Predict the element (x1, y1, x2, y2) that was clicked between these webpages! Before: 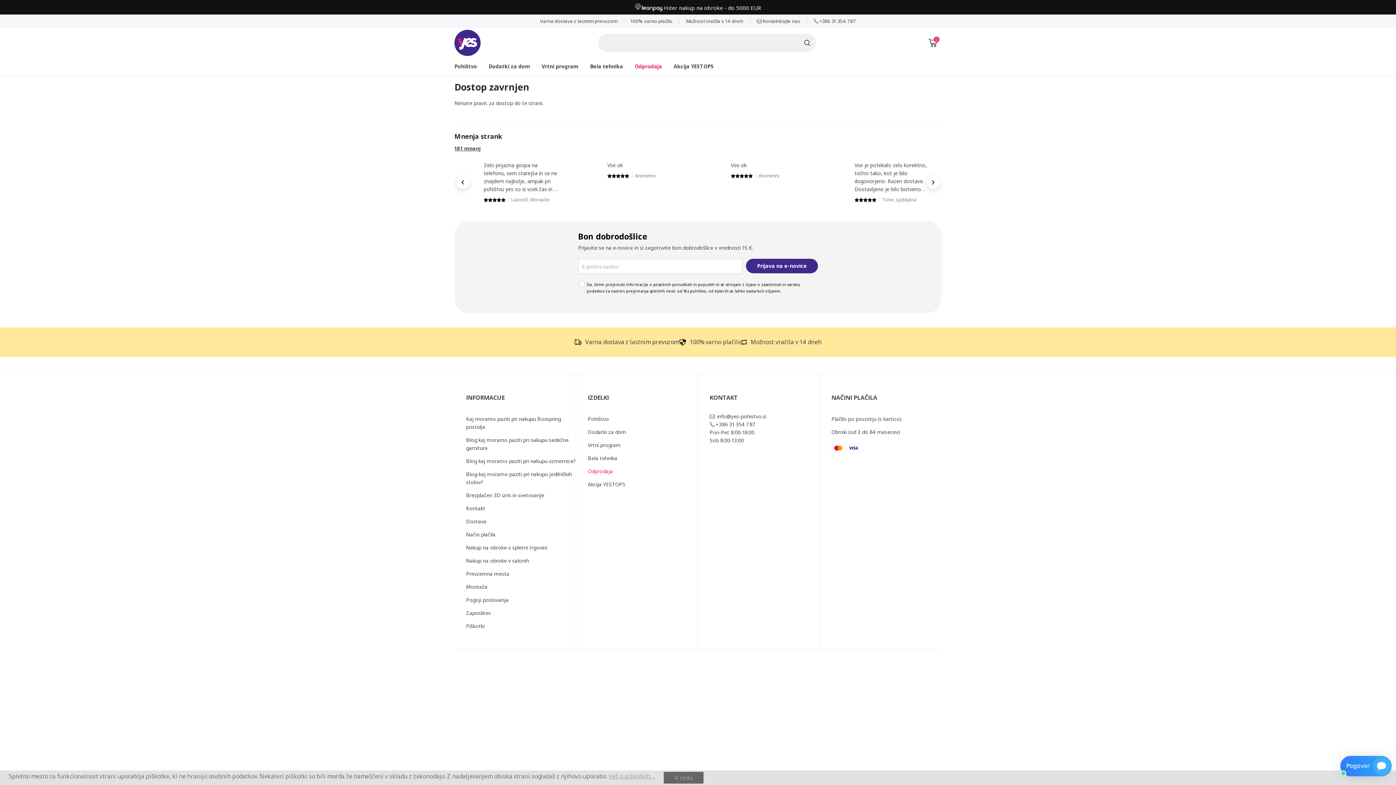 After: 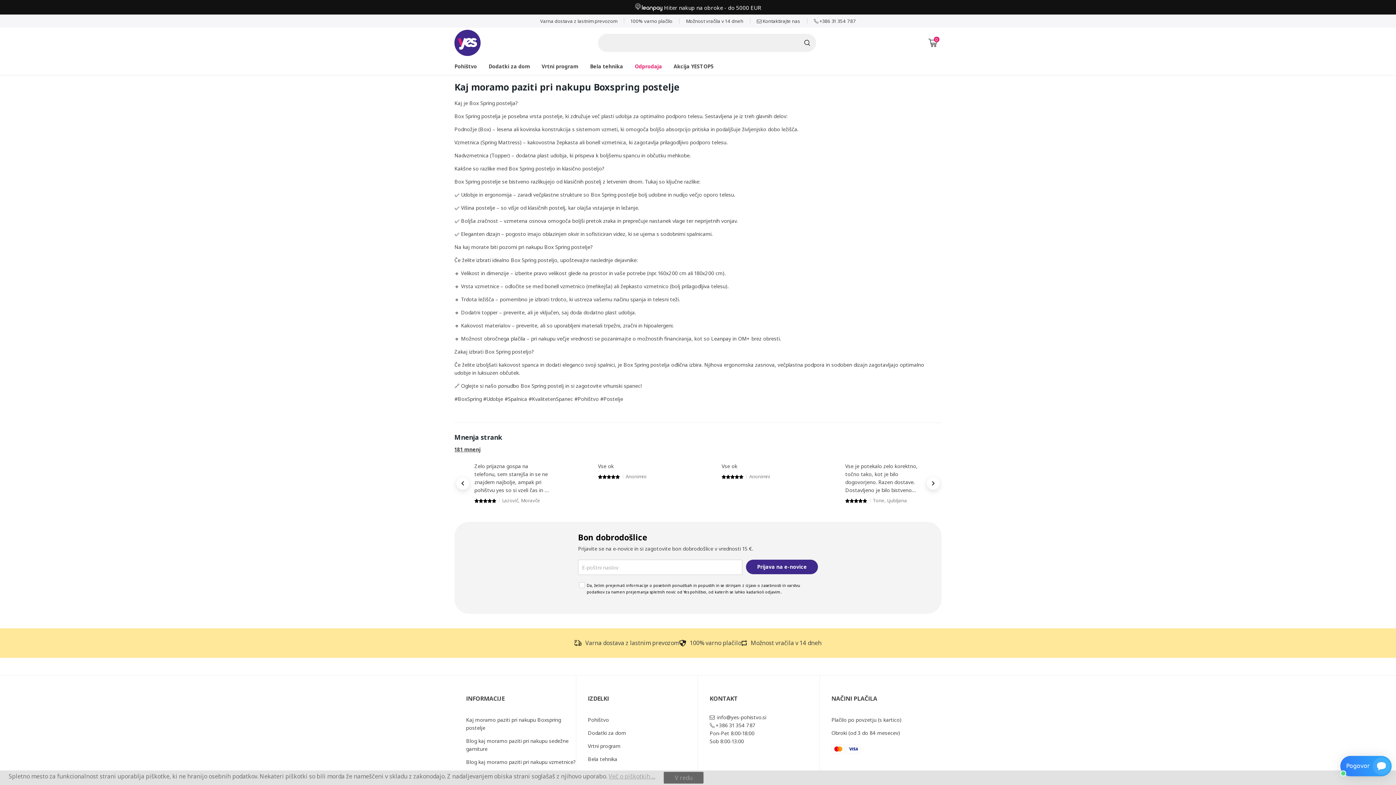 Action: bbox: (466, 415, 576, 431) label: Kaj moramo paziti pri nakupu Boxspring postelje